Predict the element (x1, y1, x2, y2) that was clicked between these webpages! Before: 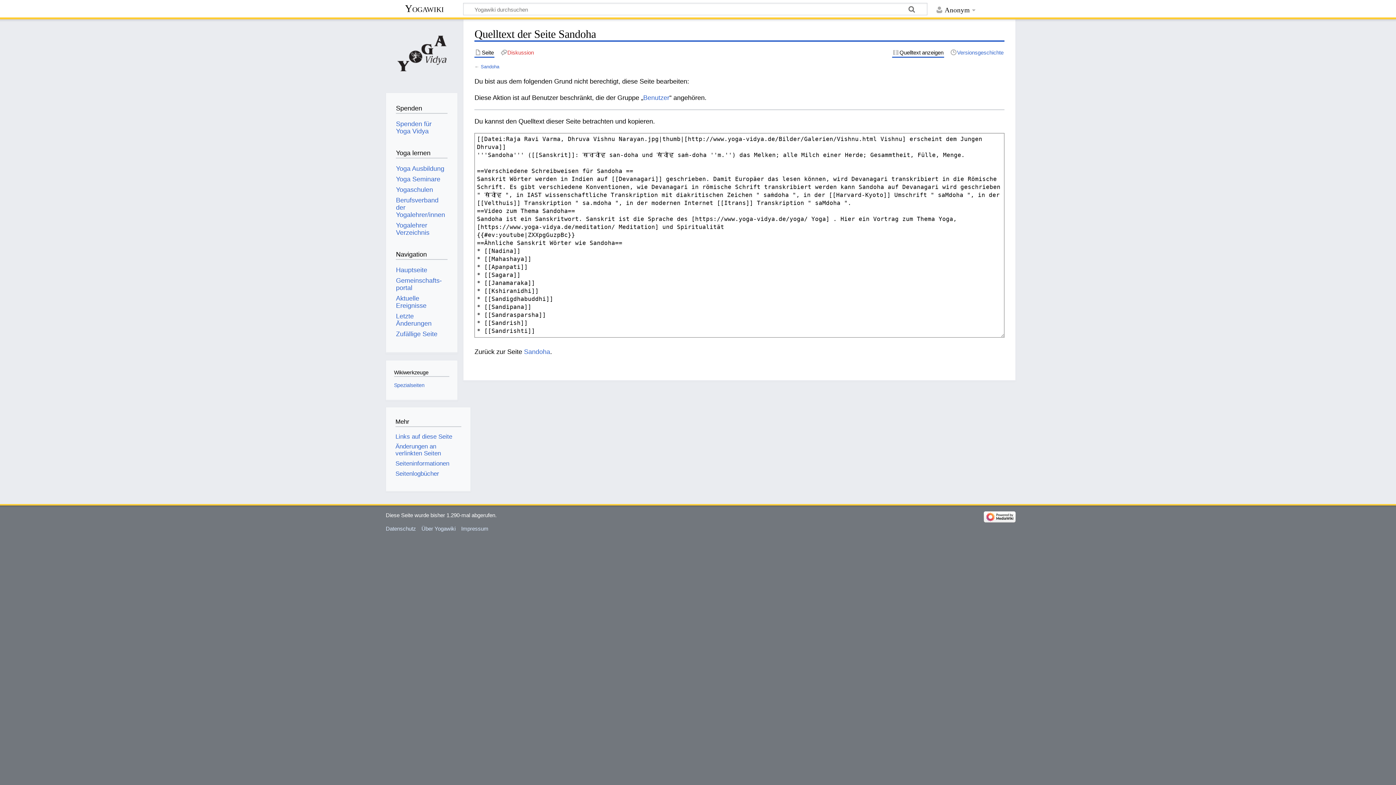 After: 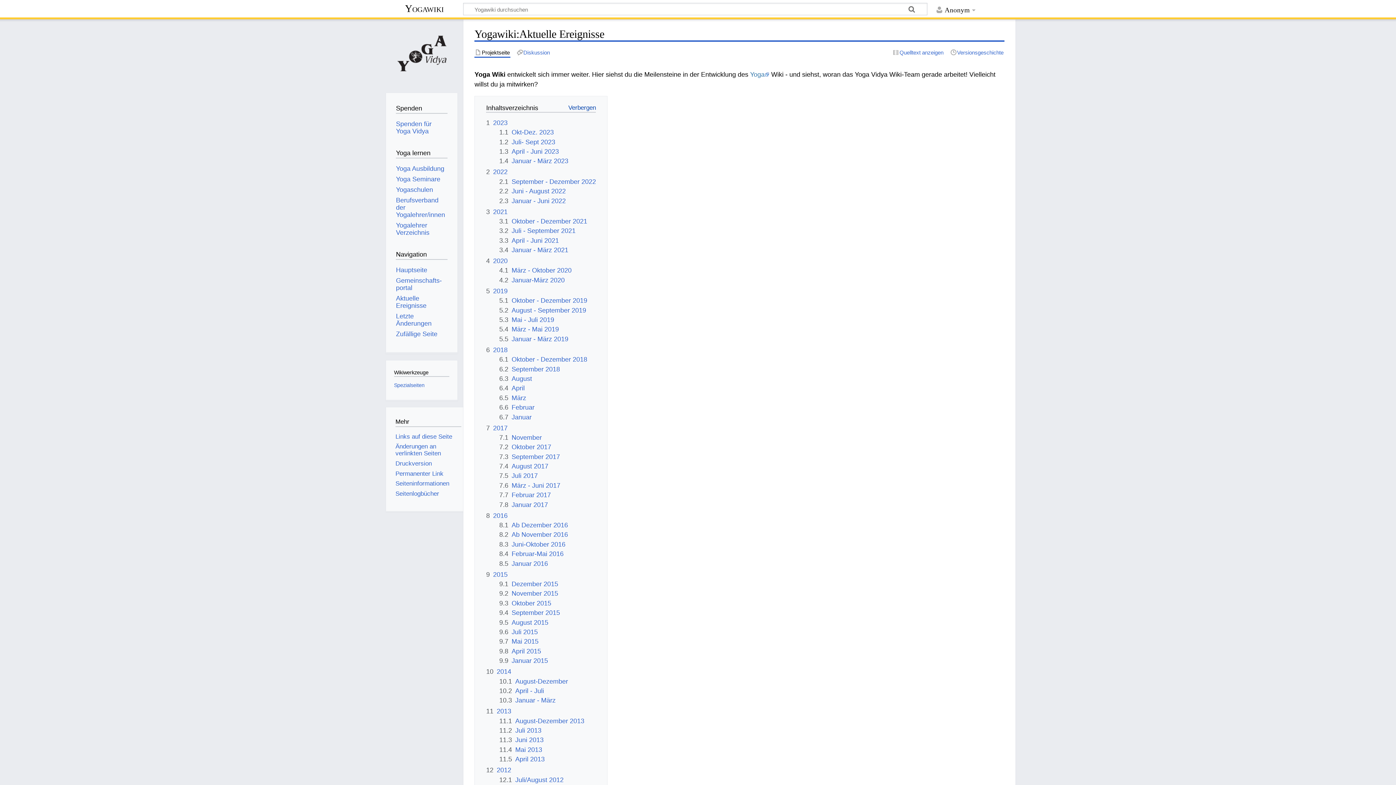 Action: label: Aktuelle Ereignisse bbox: (396, 294, 426, 309)